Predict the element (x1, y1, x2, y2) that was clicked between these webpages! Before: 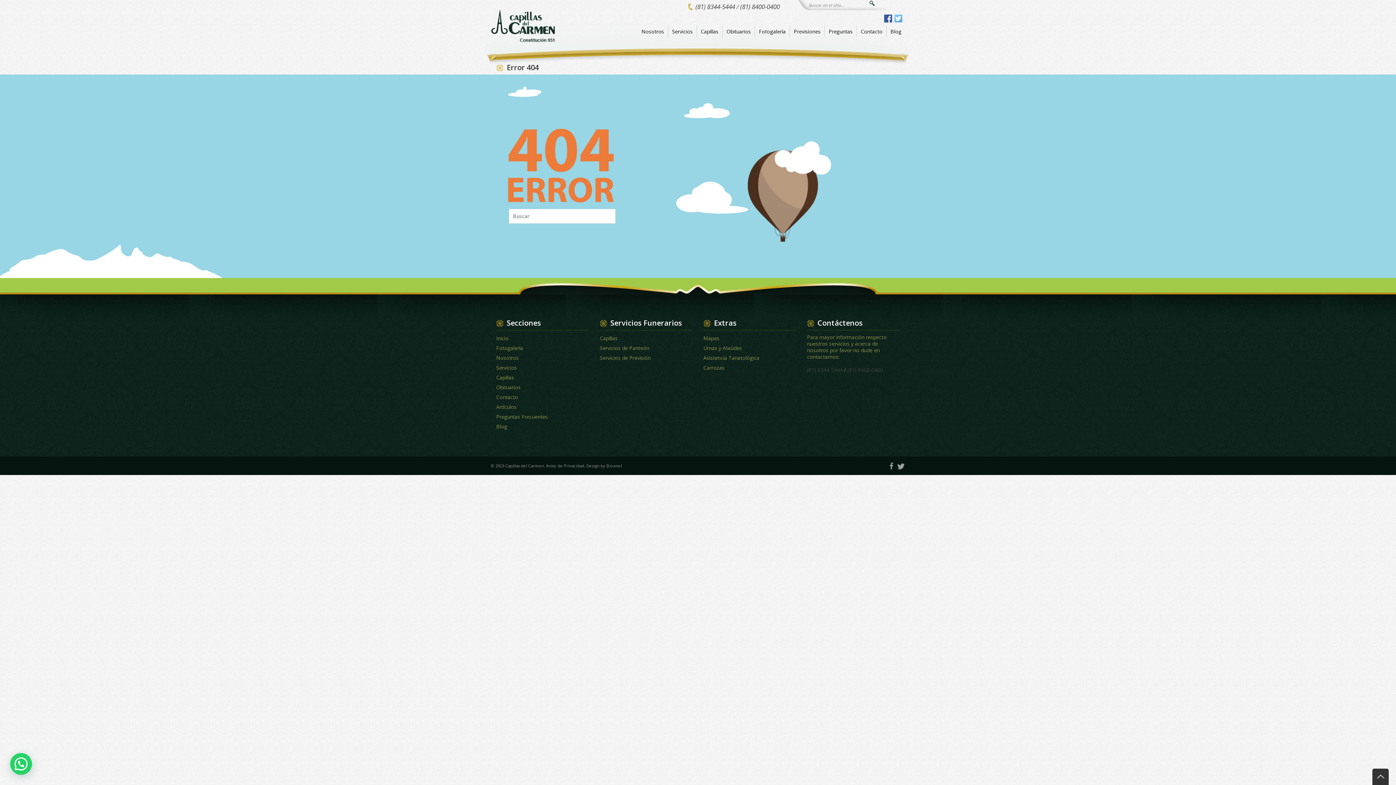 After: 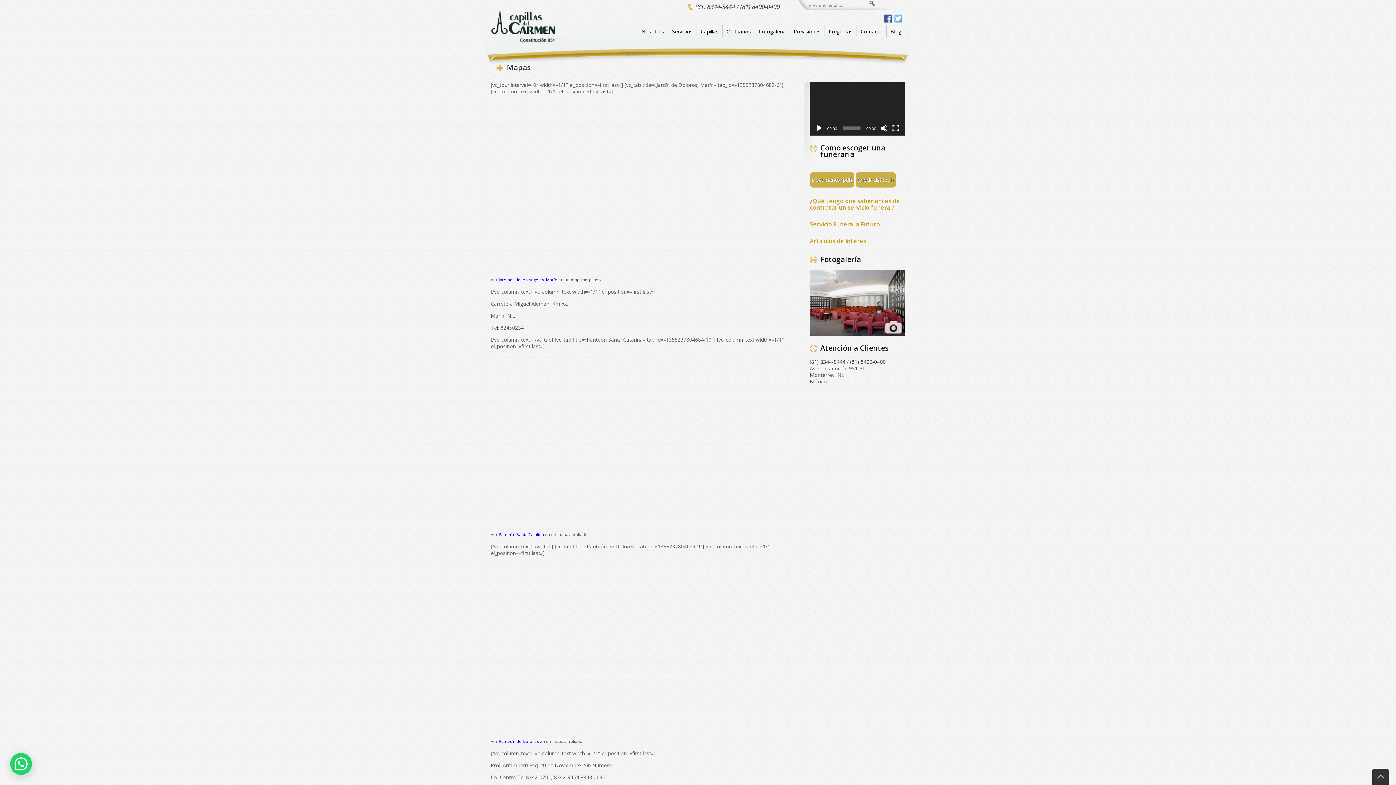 Action: label: Mapas bbox: (703, 334, 796, 342)